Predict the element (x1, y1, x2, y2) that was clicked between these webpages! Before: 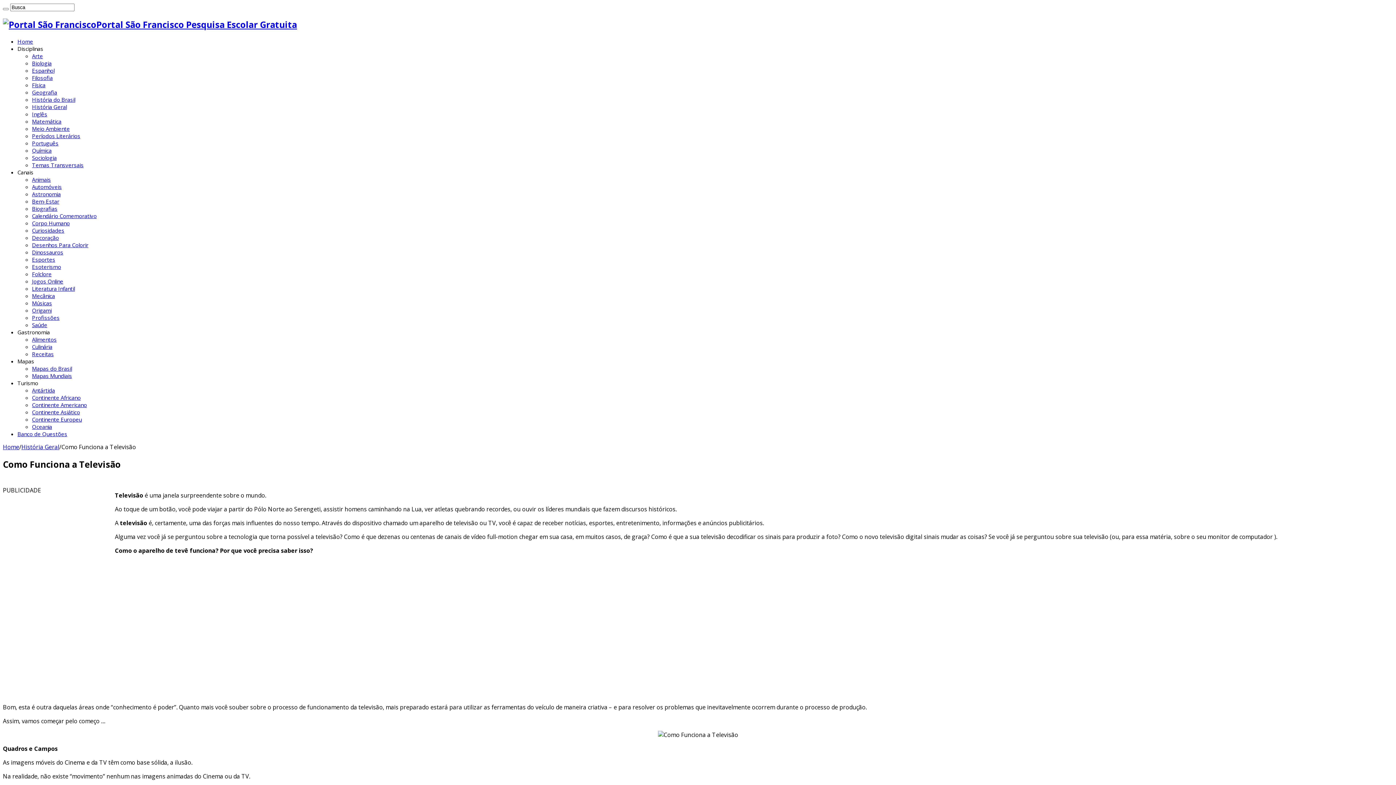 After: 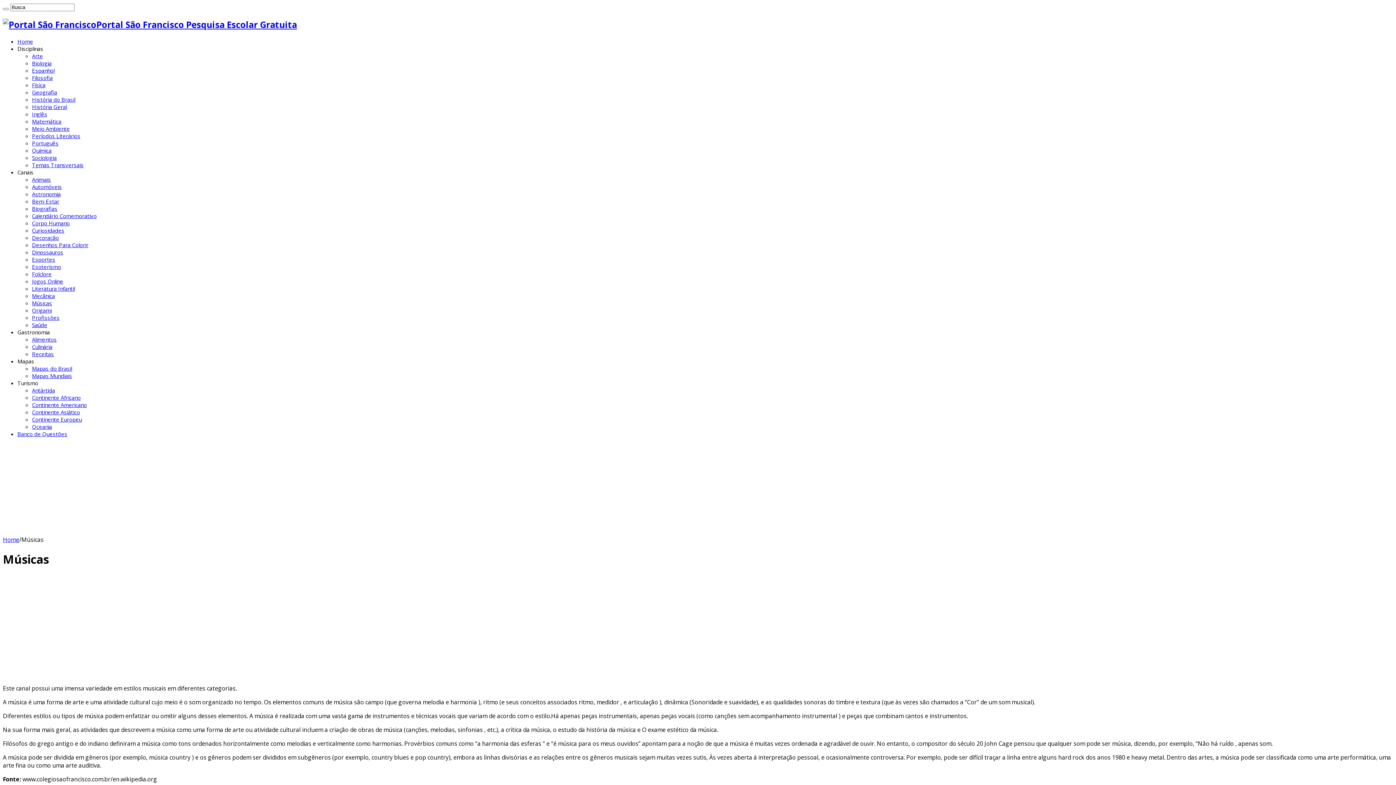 Action: label: Músicas bbox: (32, 299, 52, 306)